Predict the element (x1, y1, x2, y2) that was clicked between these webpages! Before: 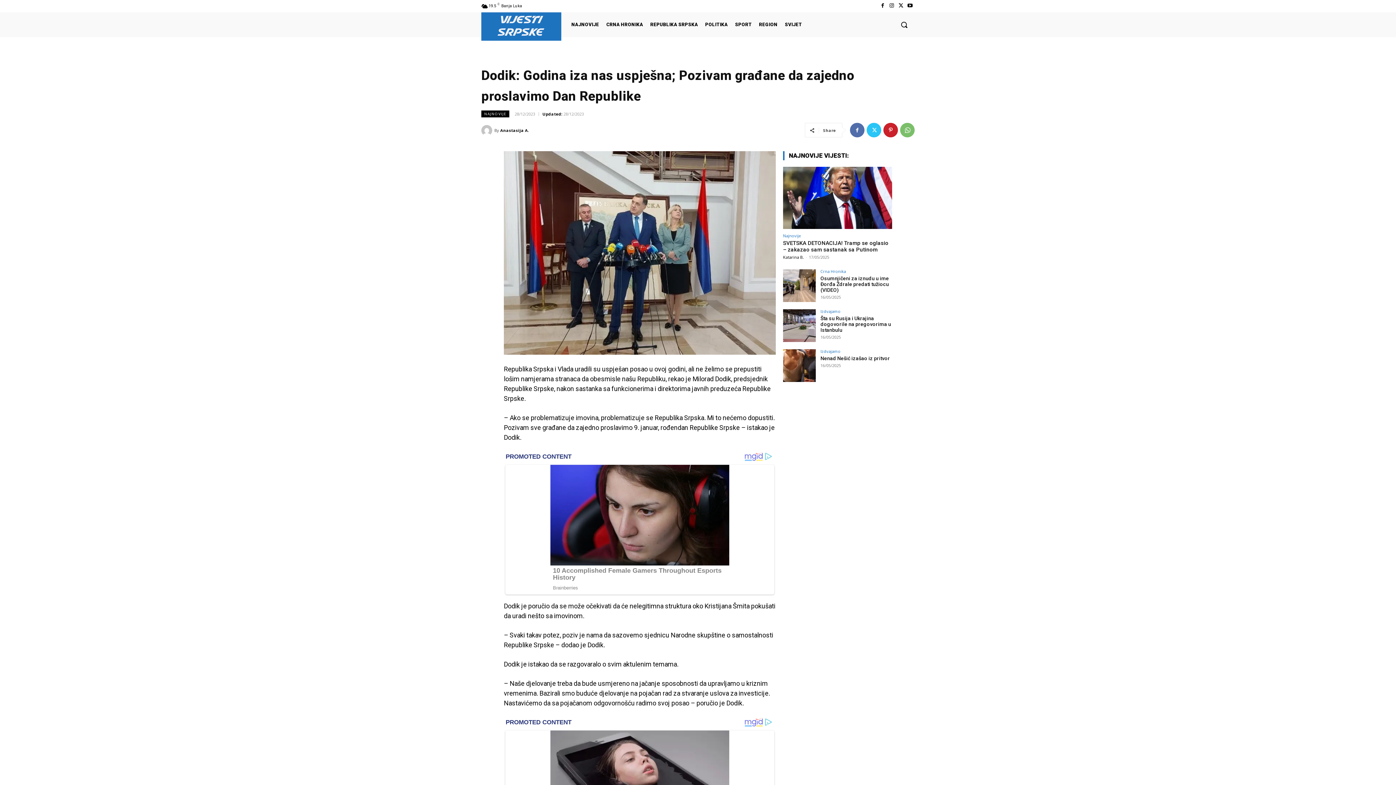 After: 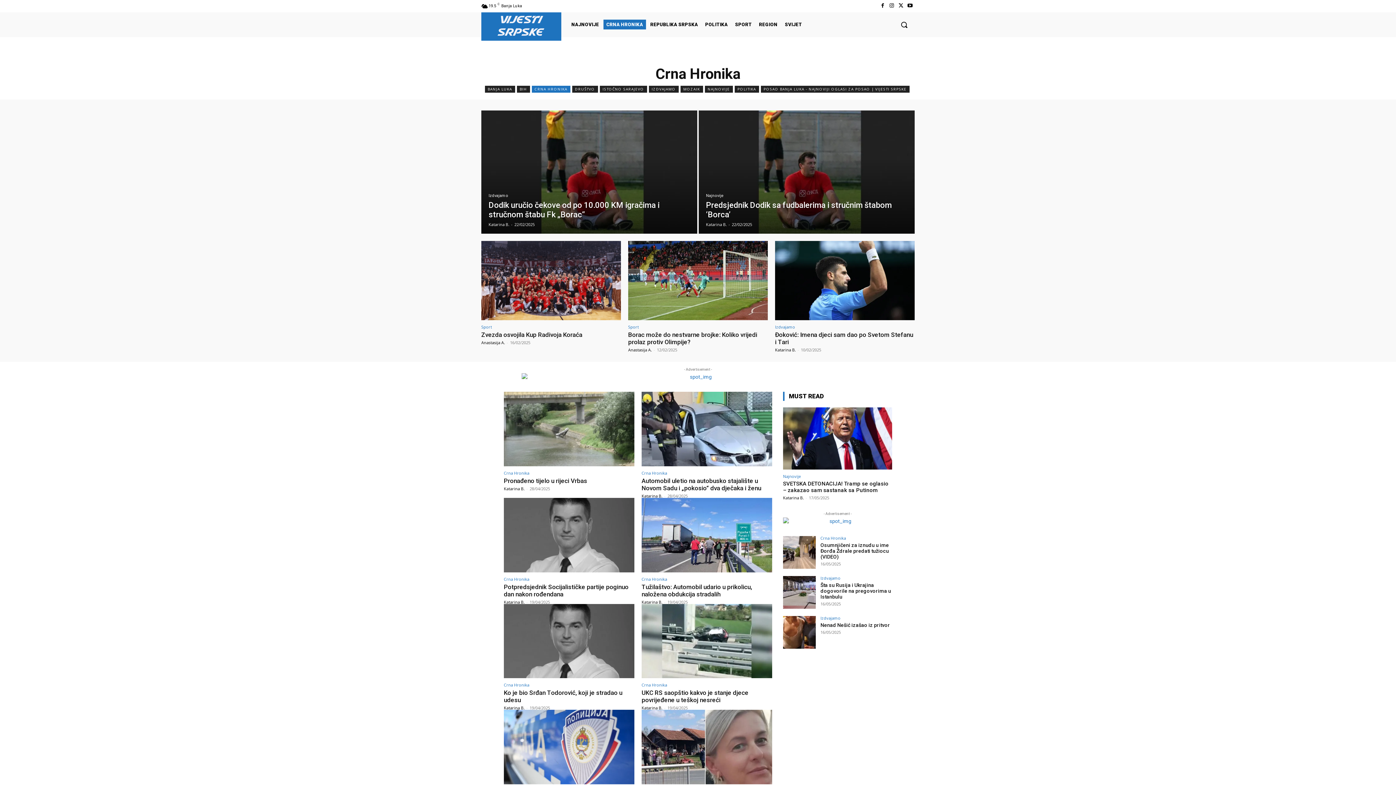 Action: bbox: (603, 19, 646, 29) label: CRNA HRONIKA